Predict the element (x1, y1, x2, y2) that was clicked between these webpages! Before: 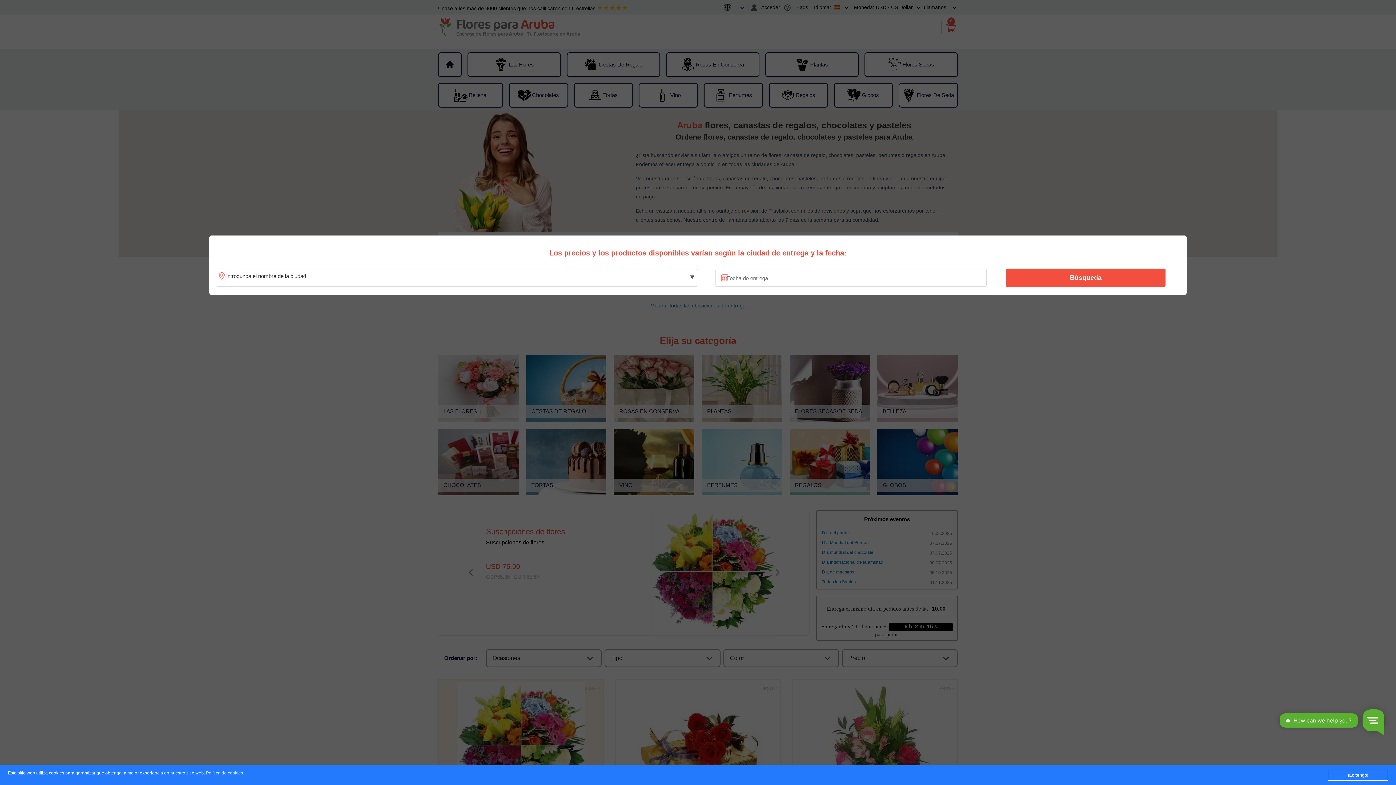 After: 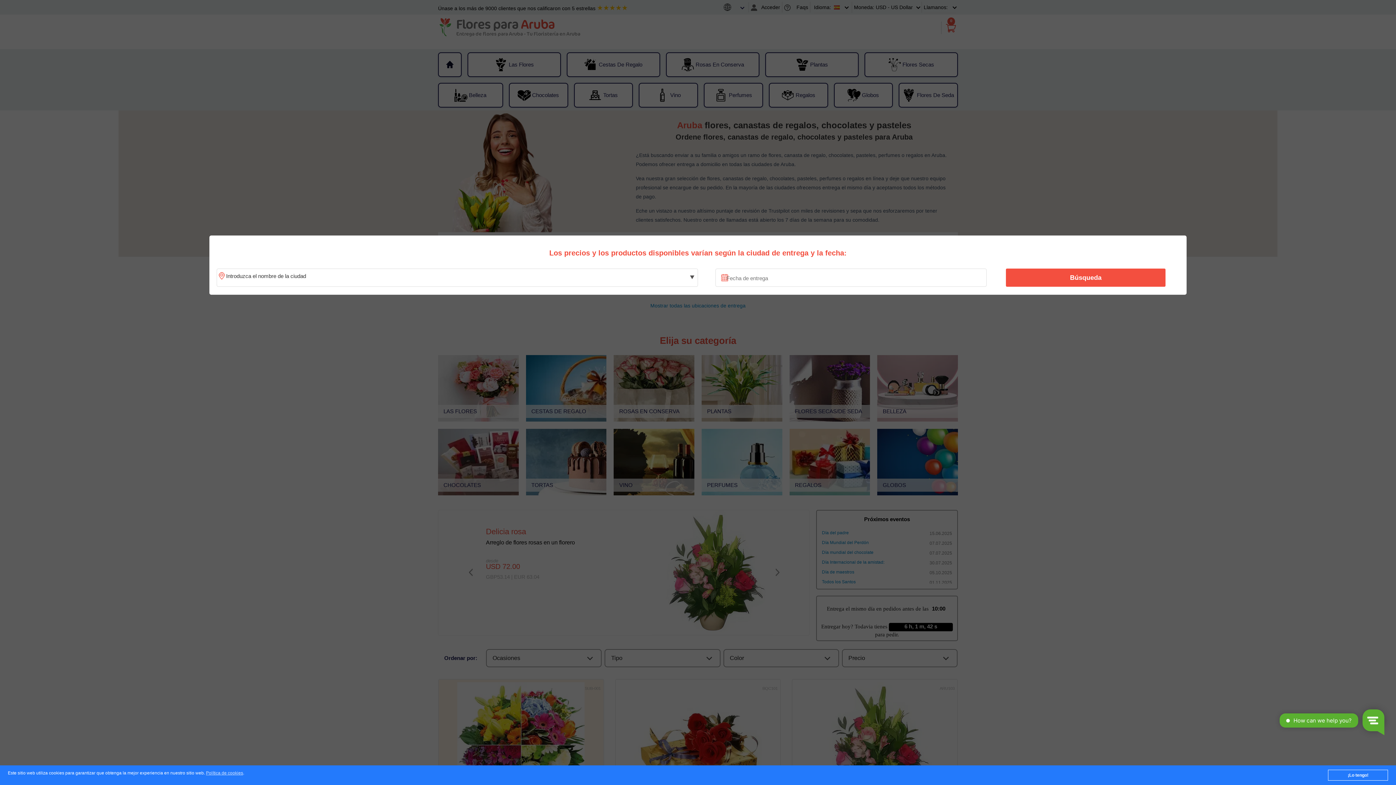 Action: bbox: (1010, 270, 1161, 285) label: Búsqueda